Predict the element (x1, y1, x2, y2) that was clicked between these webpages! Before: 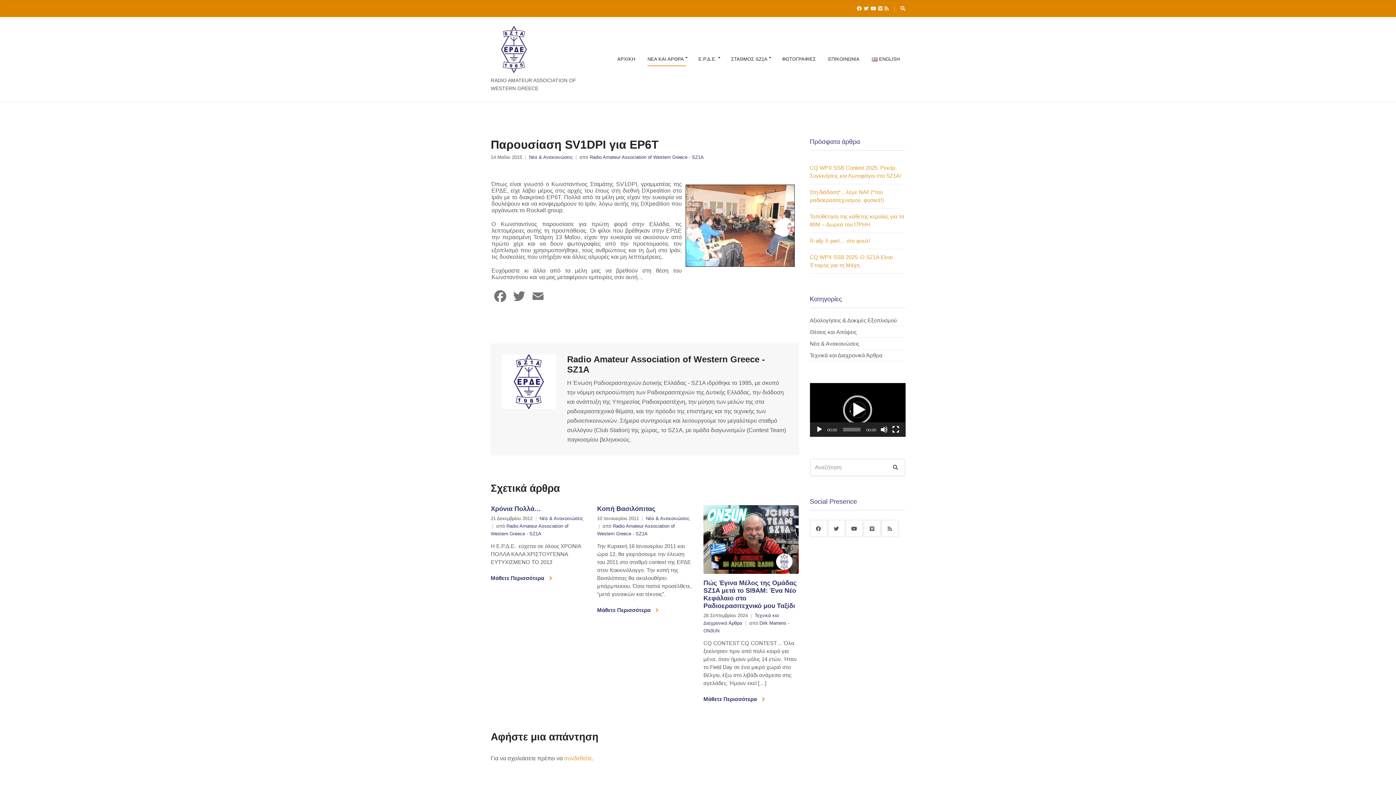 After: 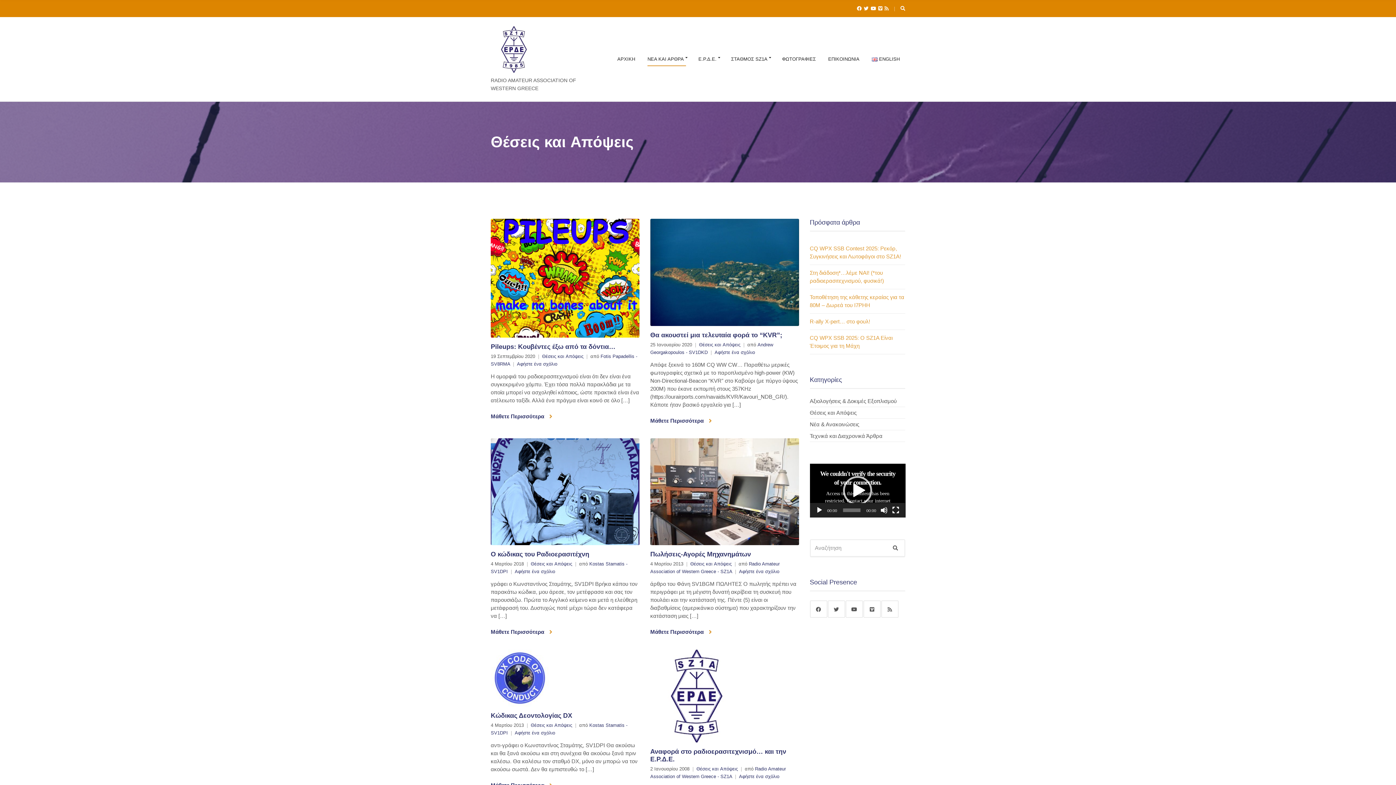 Action: bbox: (810, 329, 905, 338) label: Θέσεις και Aπόψεις